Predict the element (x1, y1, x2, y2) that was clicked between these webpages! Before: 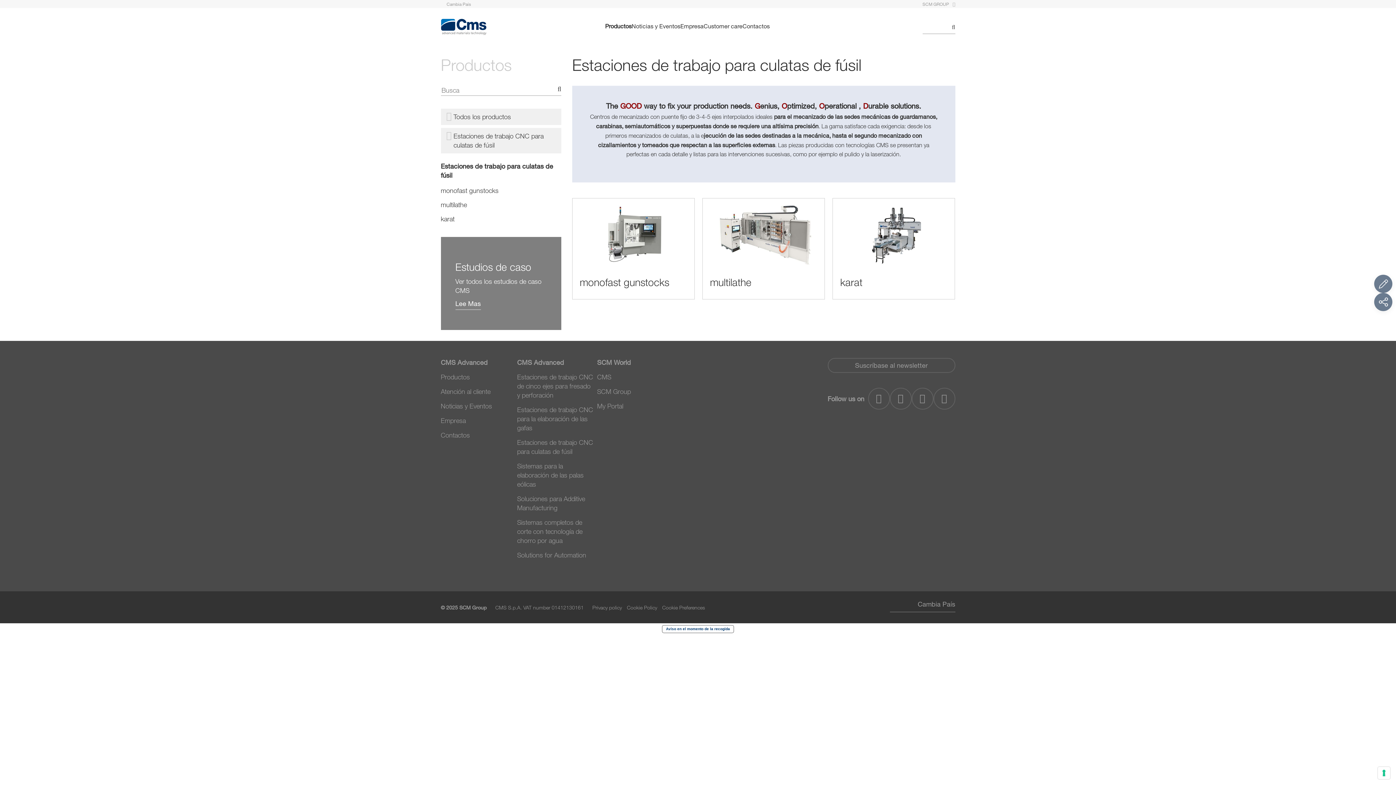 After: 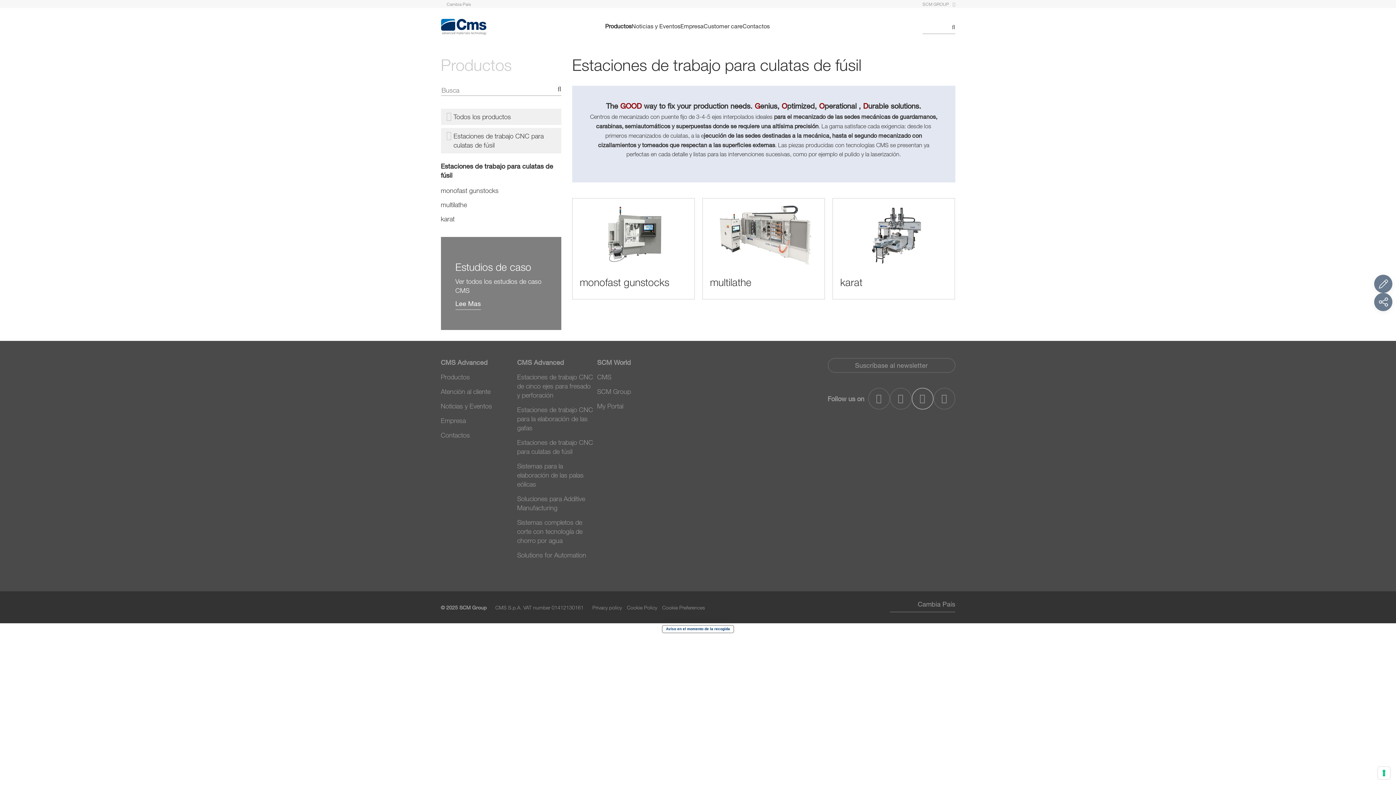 Action: bbox: (911, 388, 933, 409)